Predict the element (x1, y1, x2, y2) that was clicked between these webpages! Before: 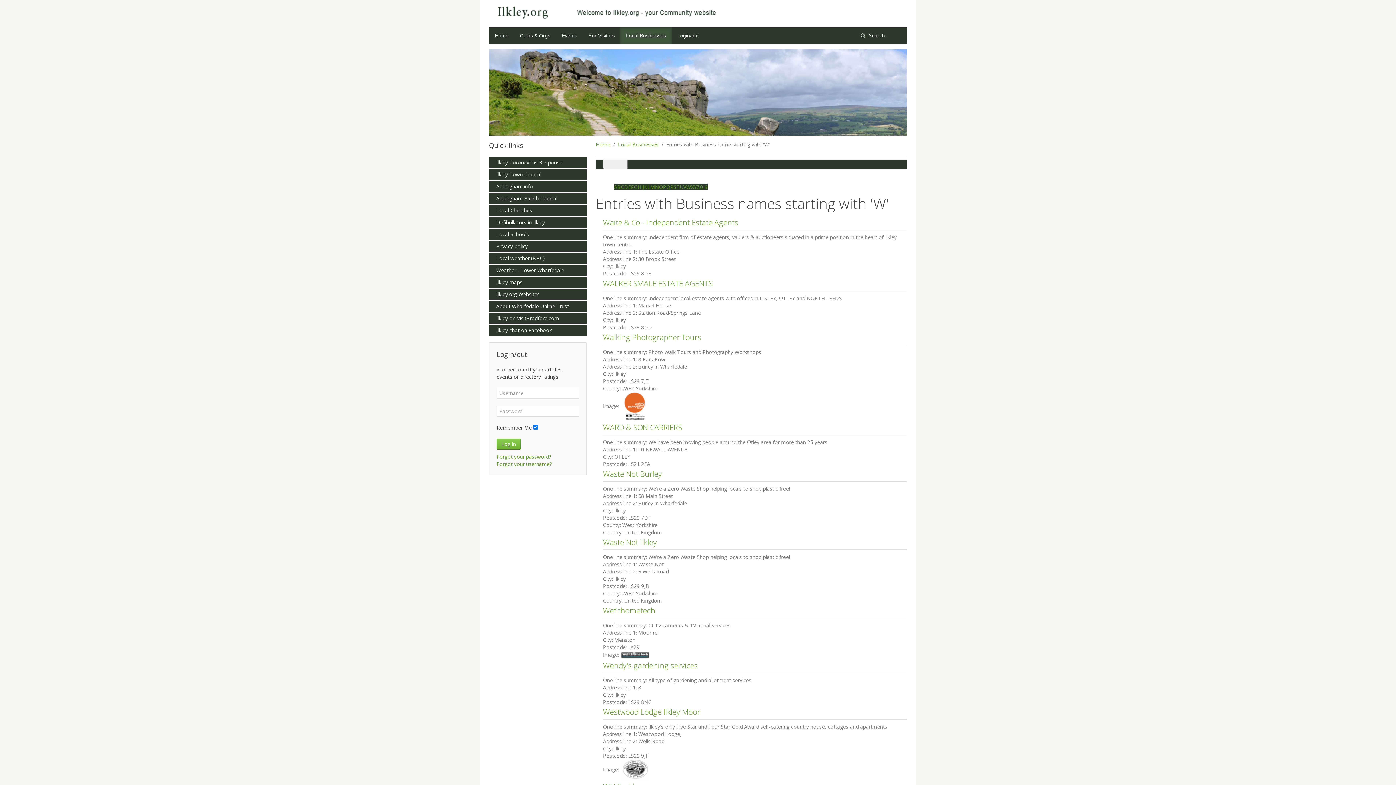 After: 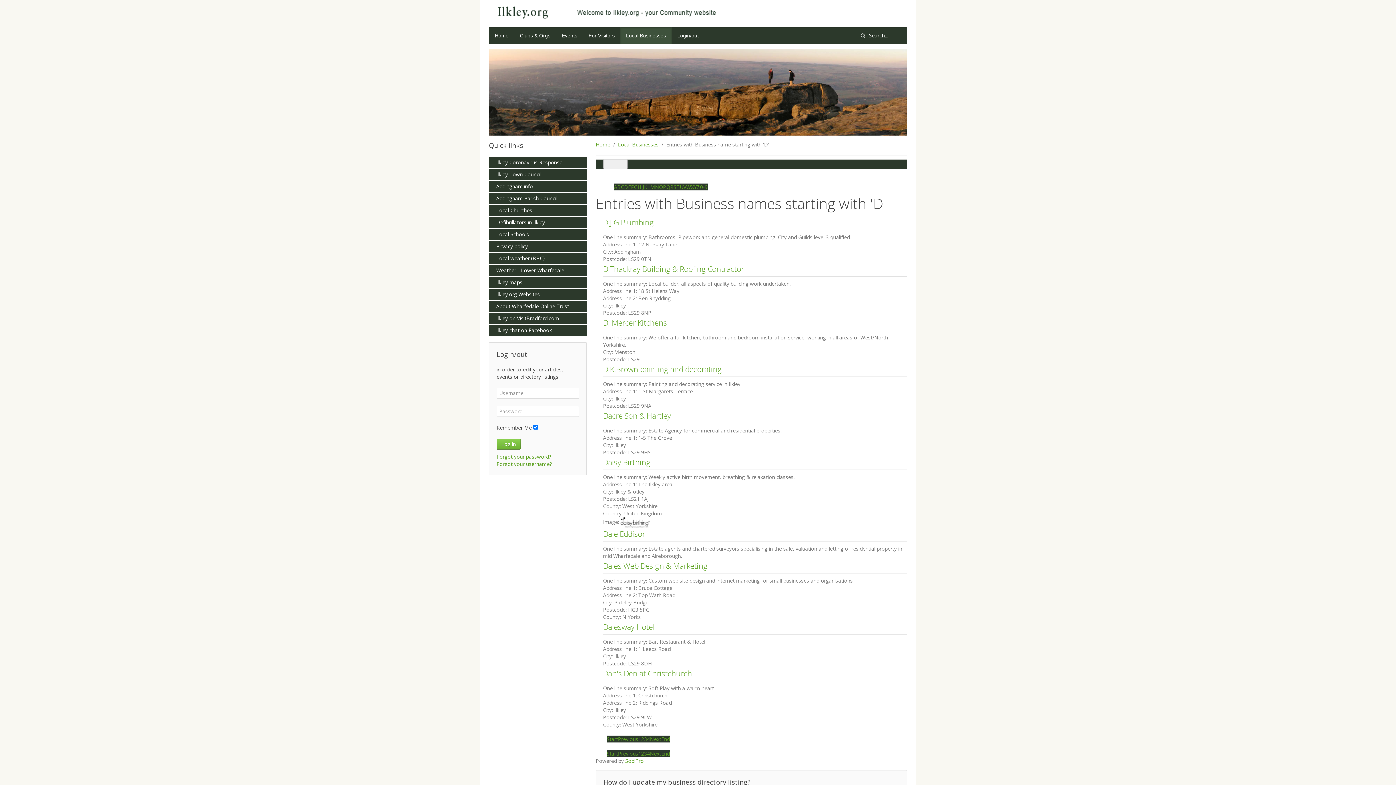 Action: bbox: (624, 183, 628, 190) label: D